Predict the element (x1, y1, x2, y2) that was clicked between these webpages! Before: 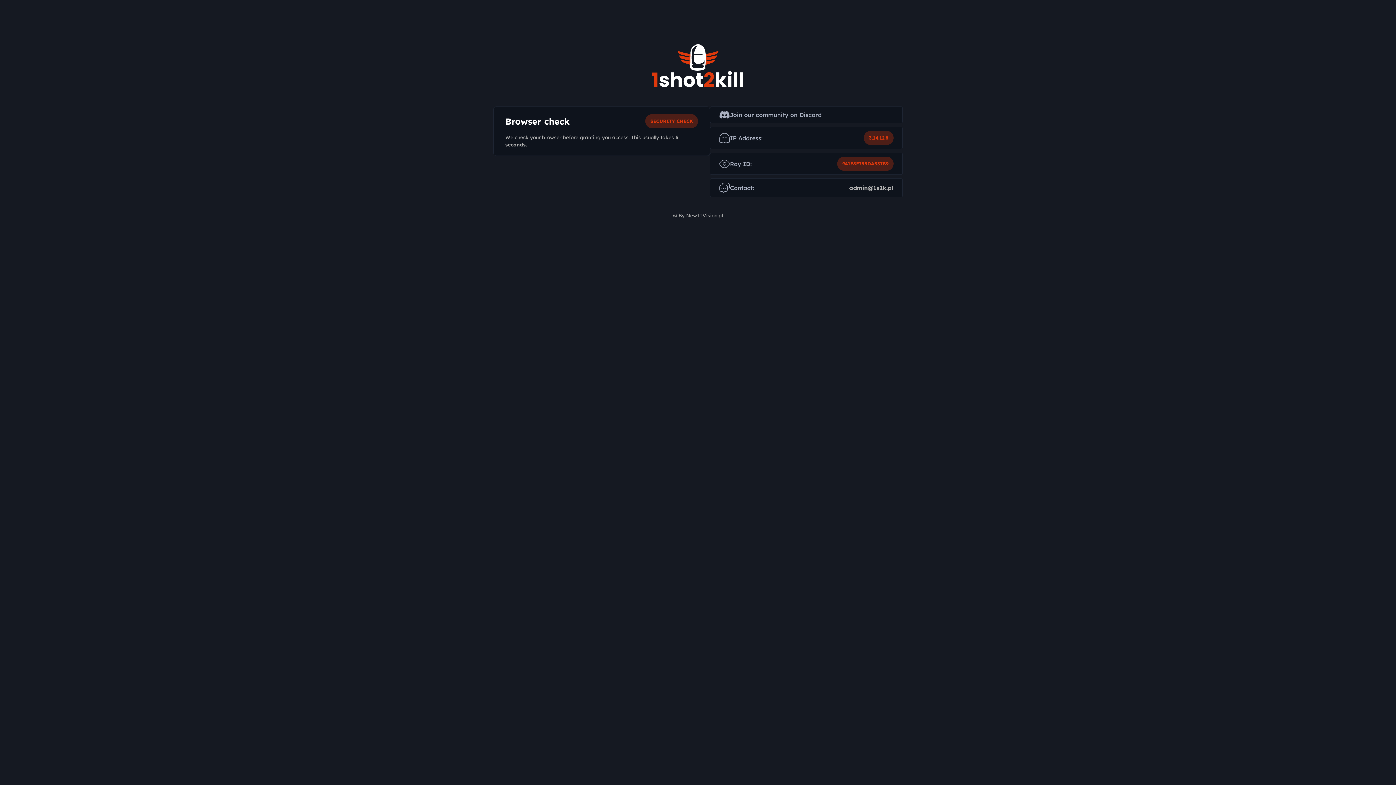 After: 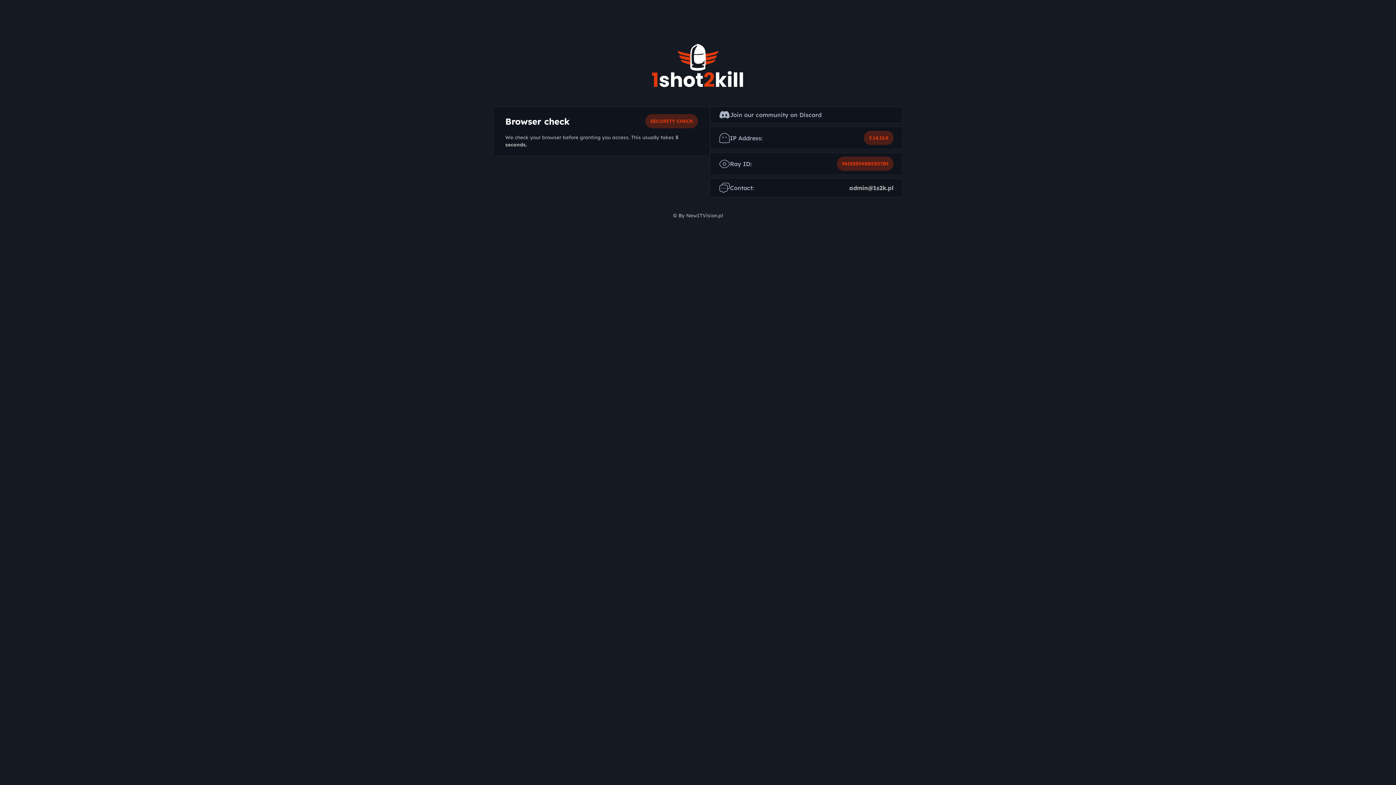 Action: bbox: (849, 184, 893, 191) label: admin@1s2k.pl